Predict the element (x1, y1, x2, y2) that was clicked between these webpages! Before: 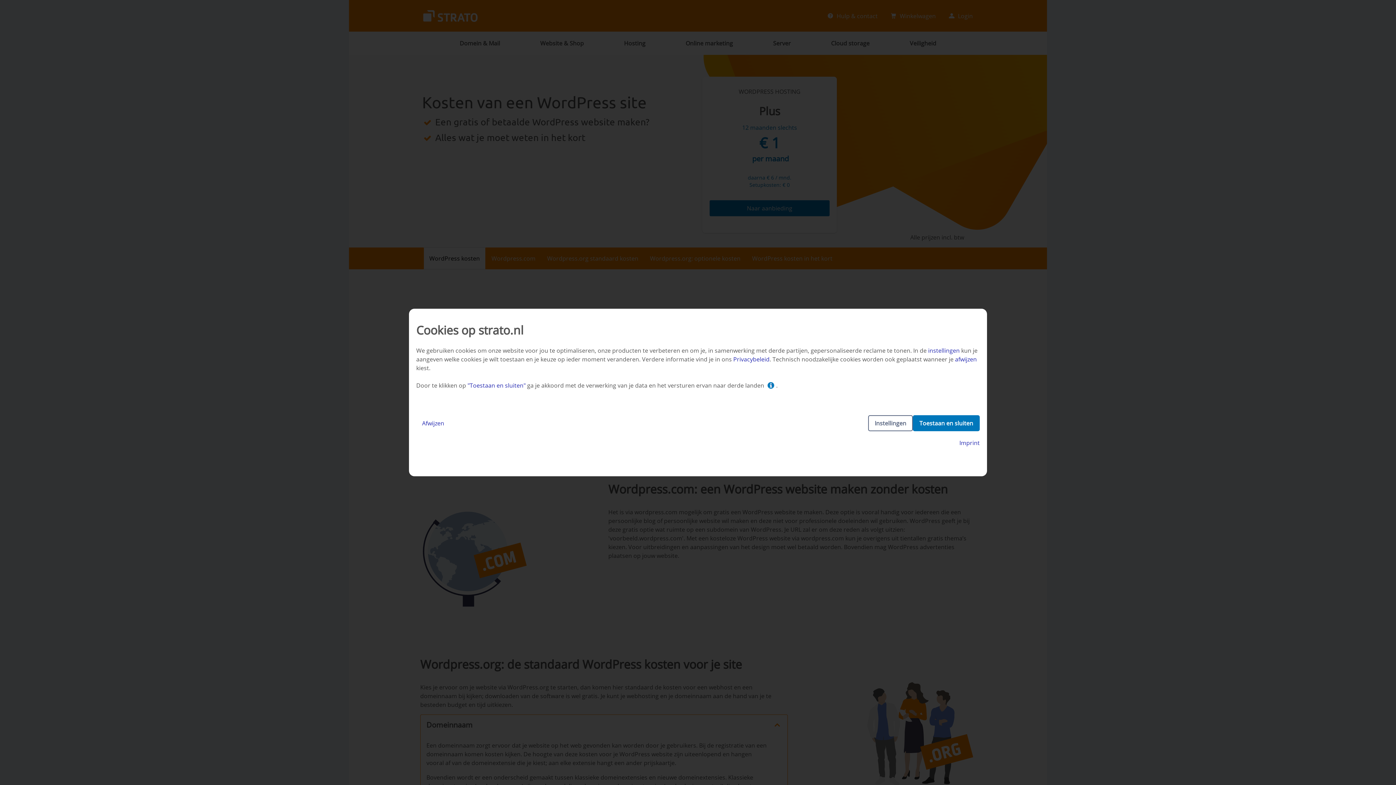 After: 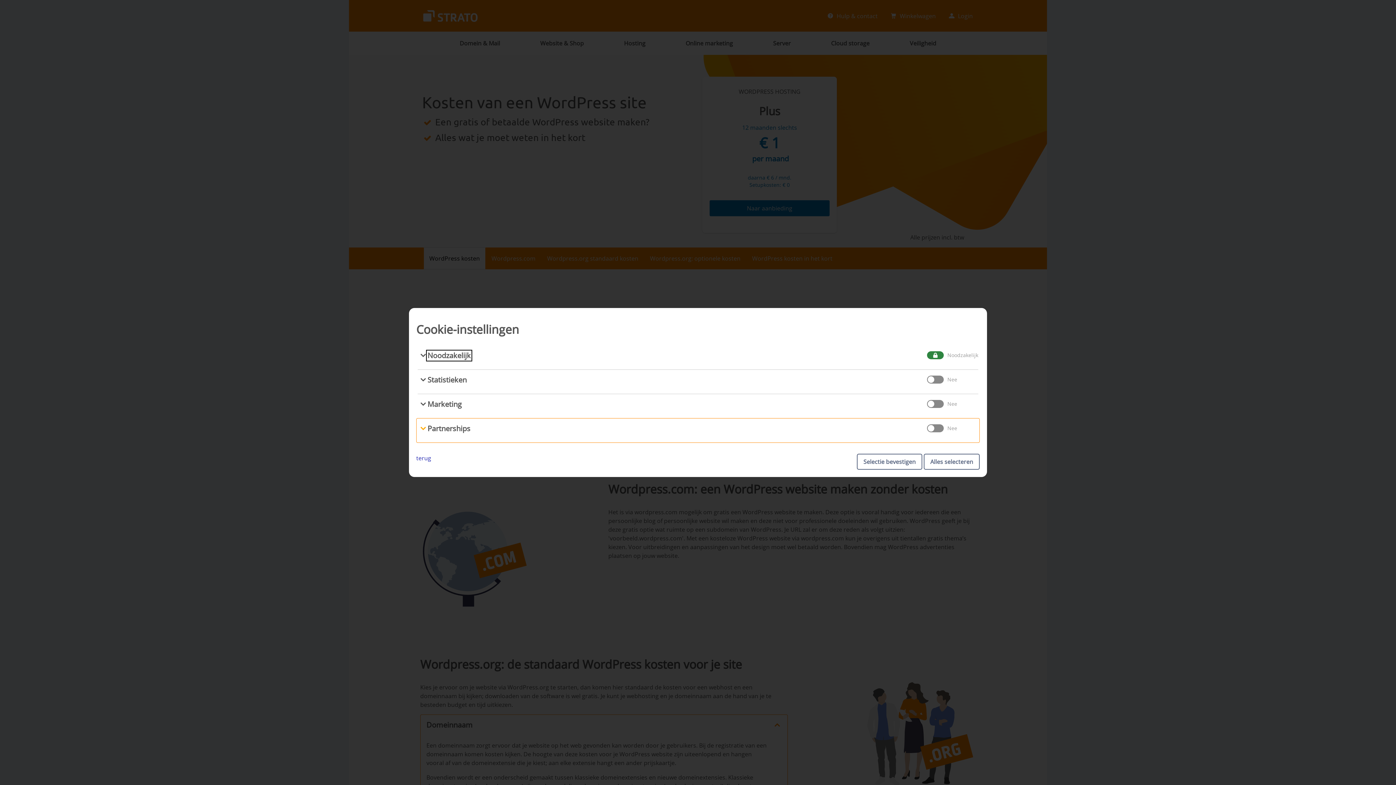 Action: label: Instellingen bbox: (868, 415, 913, 431)